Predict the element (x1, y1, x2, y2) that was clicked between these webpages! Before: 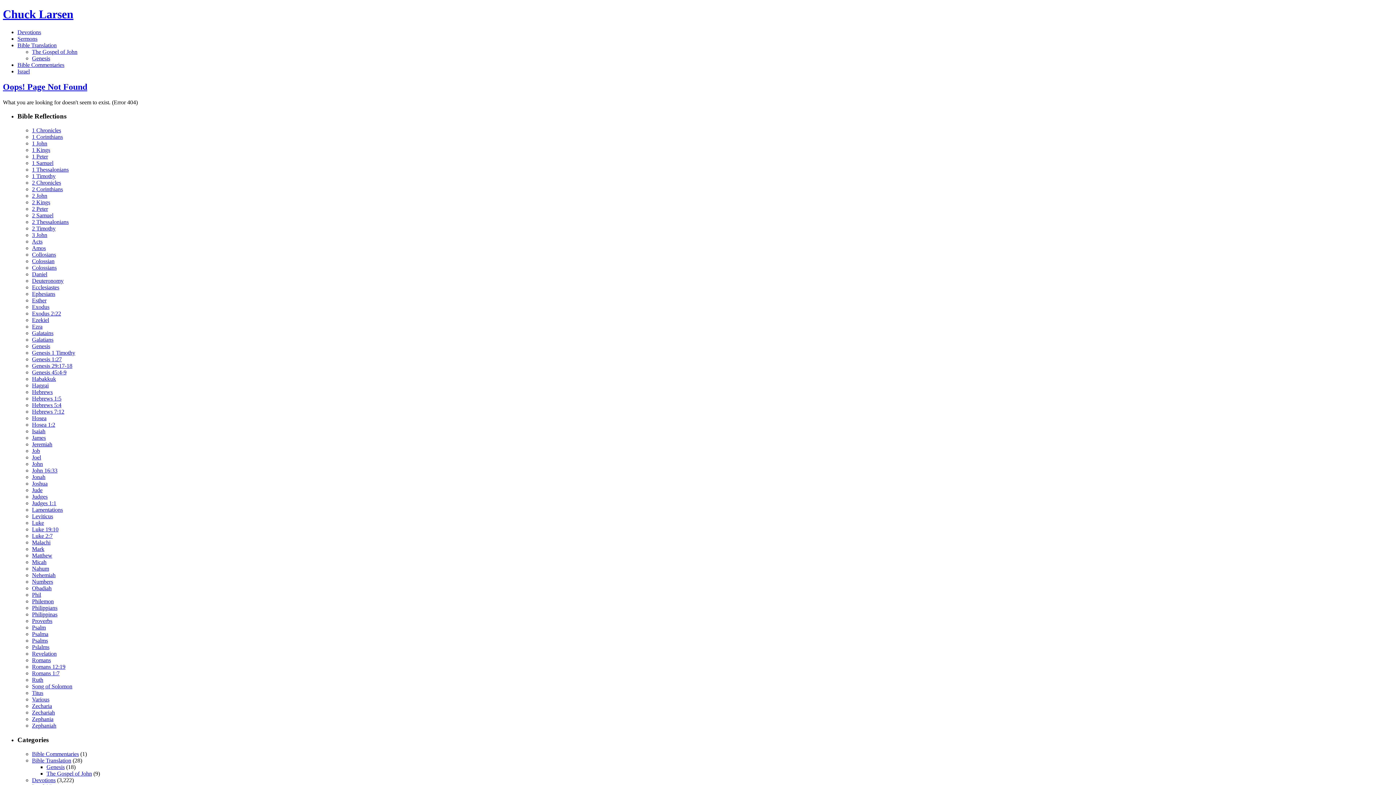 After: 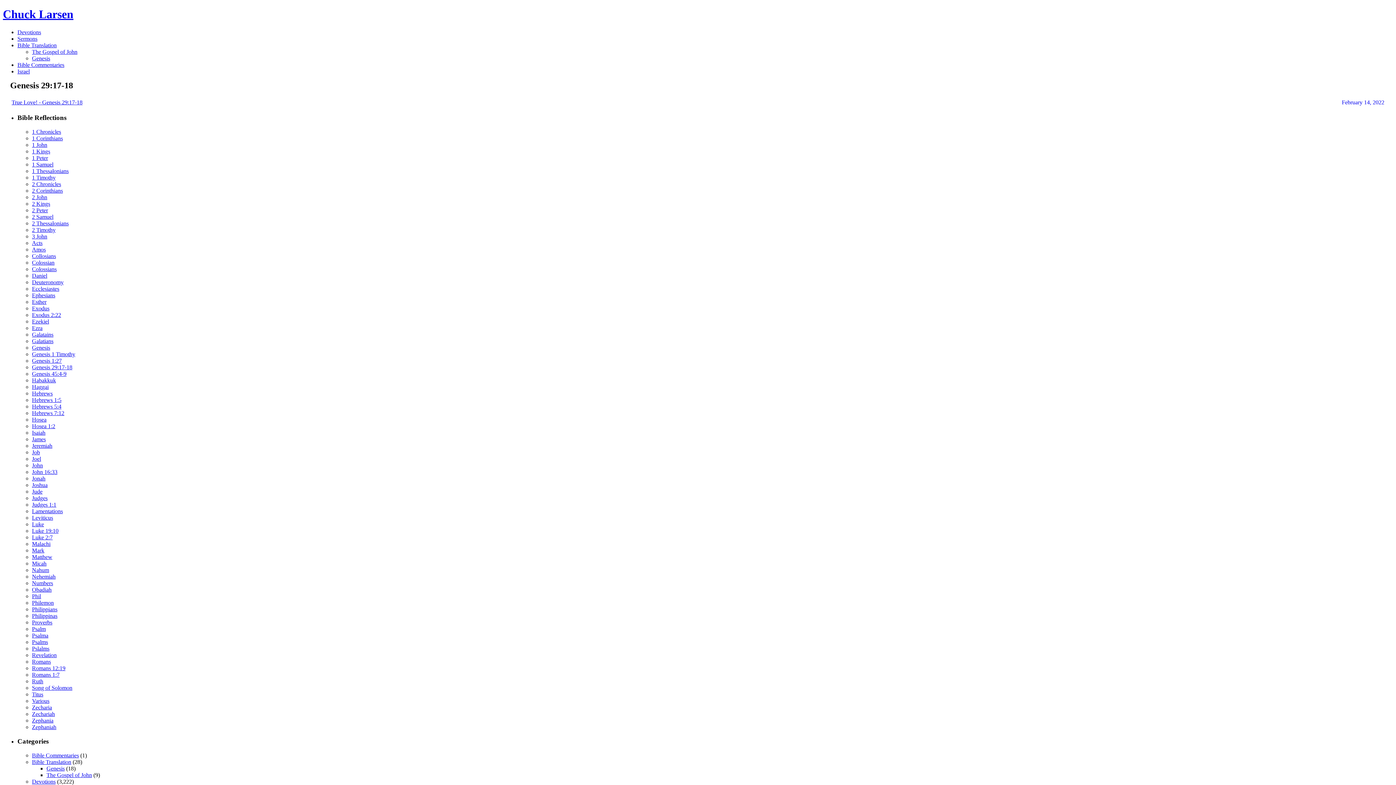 Action: bbox: (32, 362, 72, 369) label: Genesis 29:17-18